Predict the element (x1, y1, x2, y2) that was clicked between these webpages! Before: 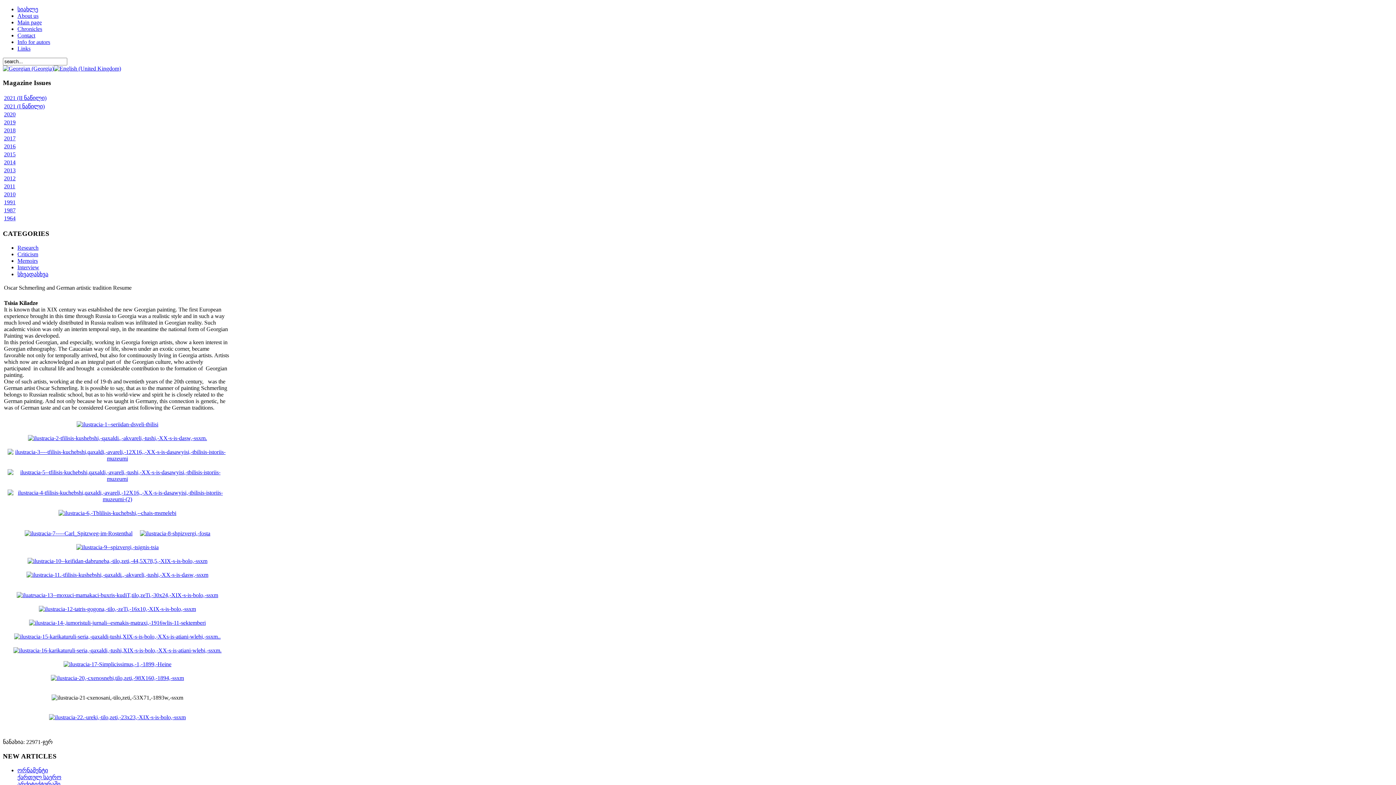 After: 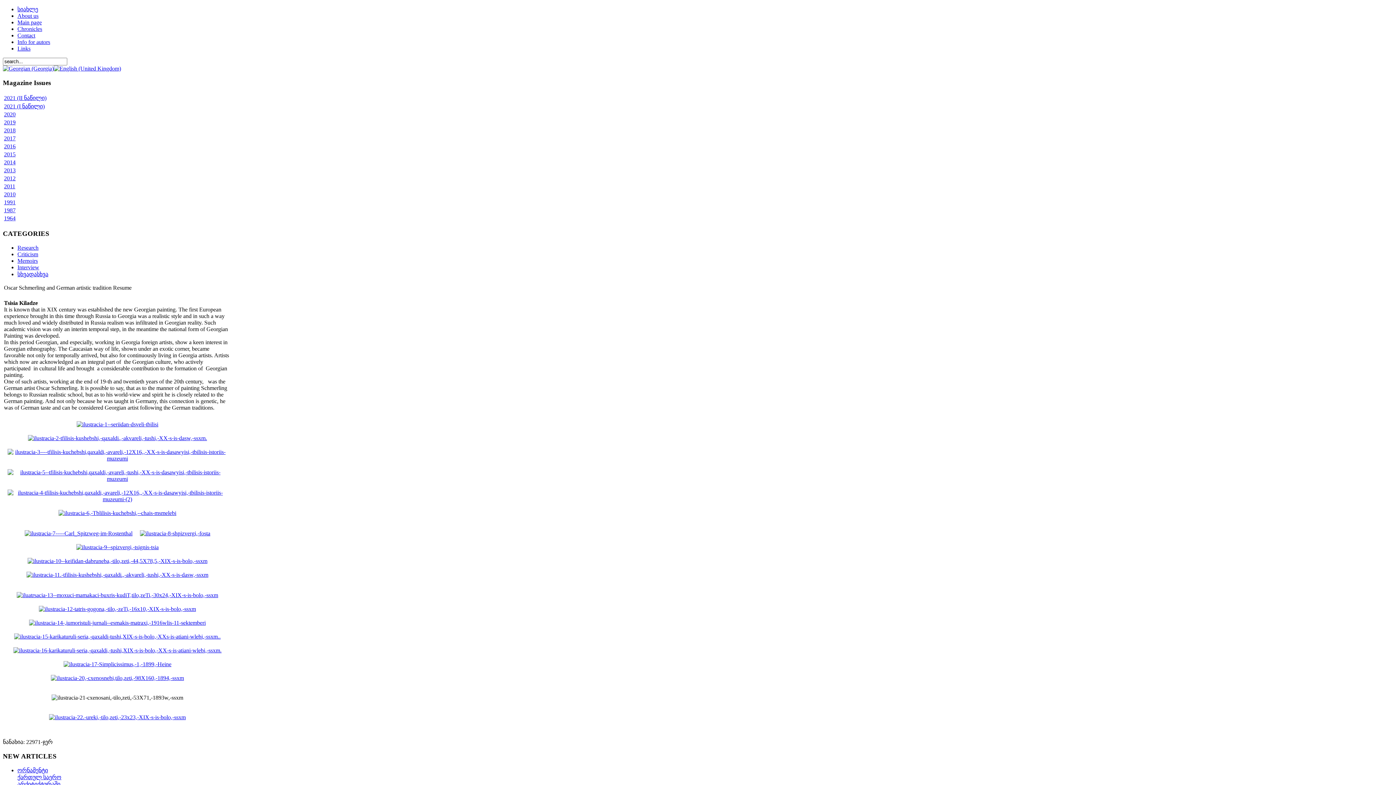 Action: bbox: (47, 675, 187, 681)